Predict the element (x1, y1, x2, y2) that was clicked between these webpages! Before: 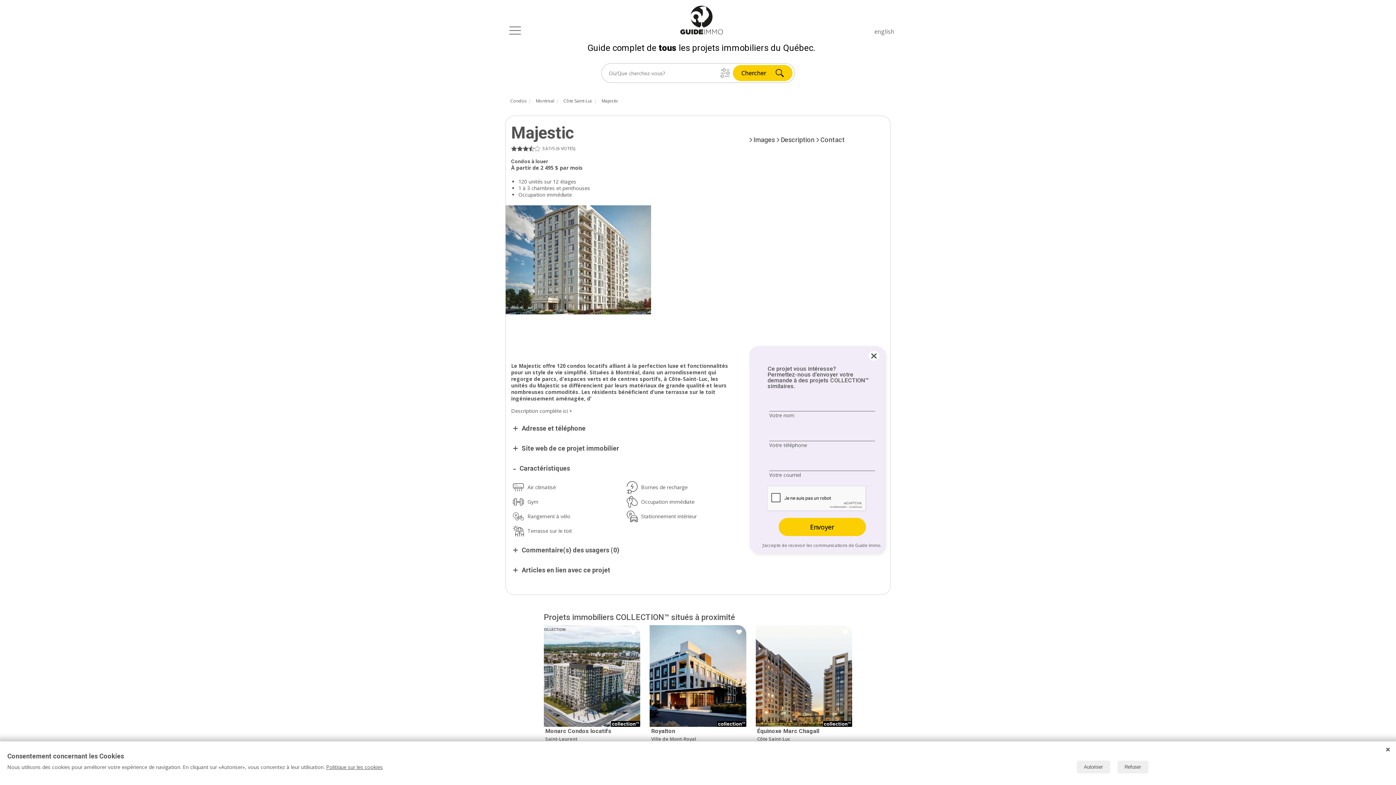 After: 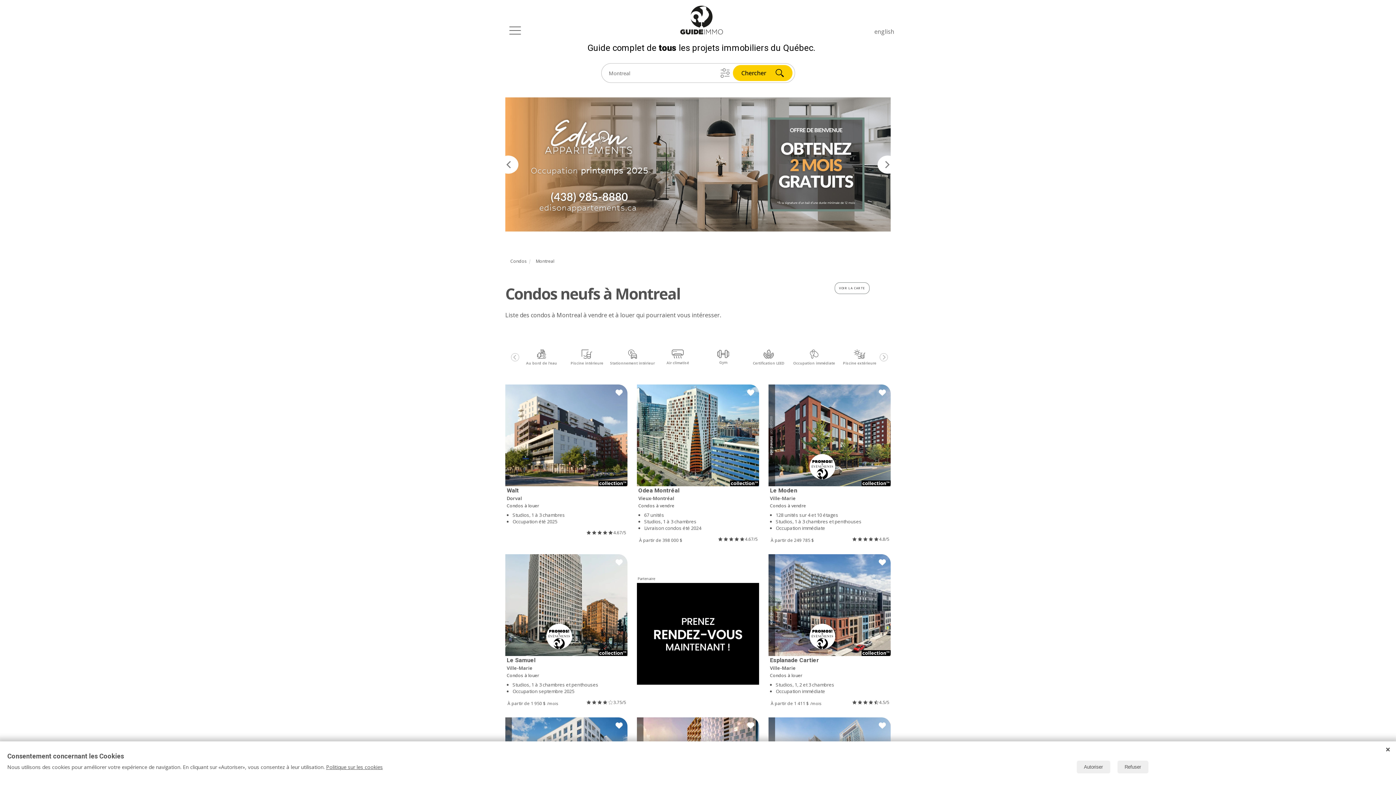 Action: label: Montreal bbox: (536, 98, 554, 103)